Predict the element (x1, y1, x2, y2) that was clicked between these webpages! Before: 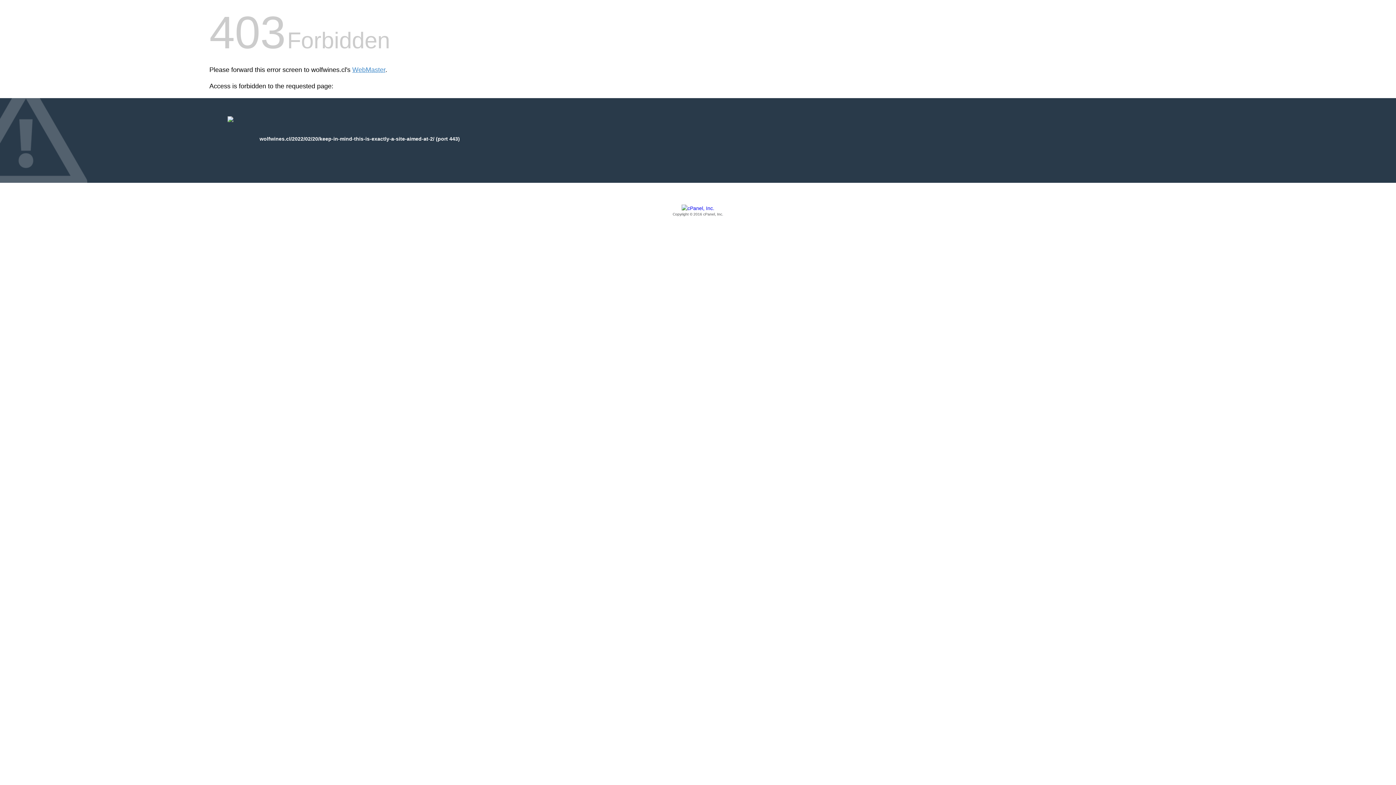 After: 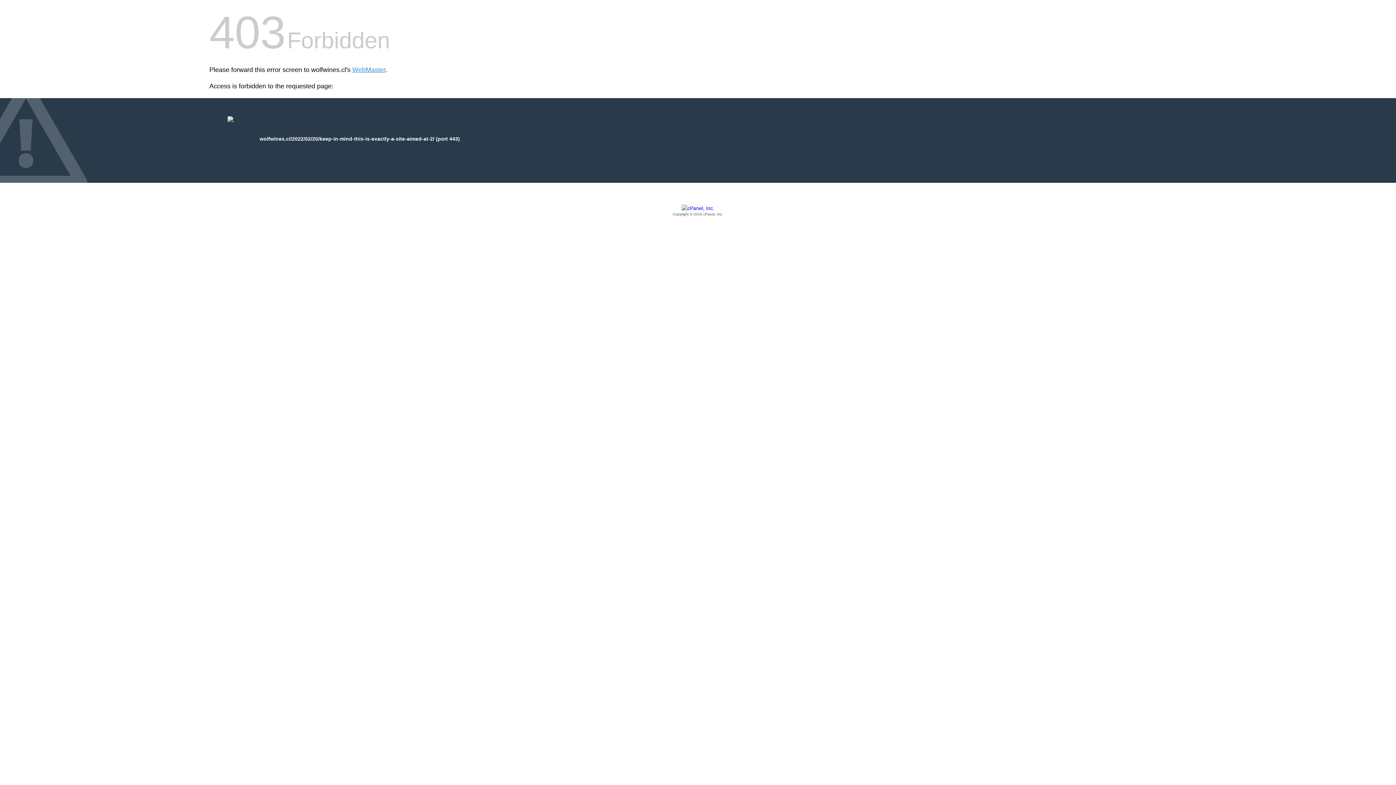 Action: label: Copyright © 2016 cPanel, Inc. bbox: (209, 205, 1186, 217)